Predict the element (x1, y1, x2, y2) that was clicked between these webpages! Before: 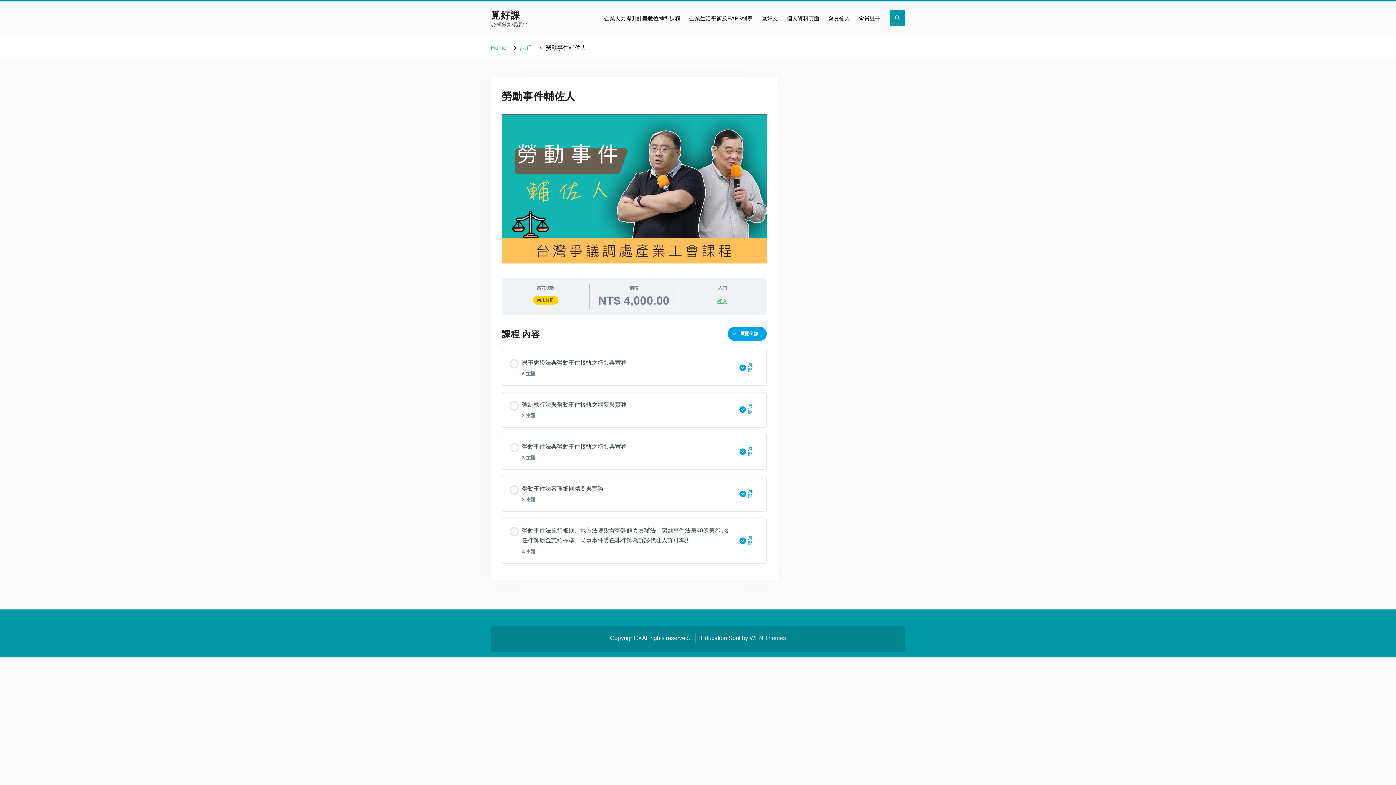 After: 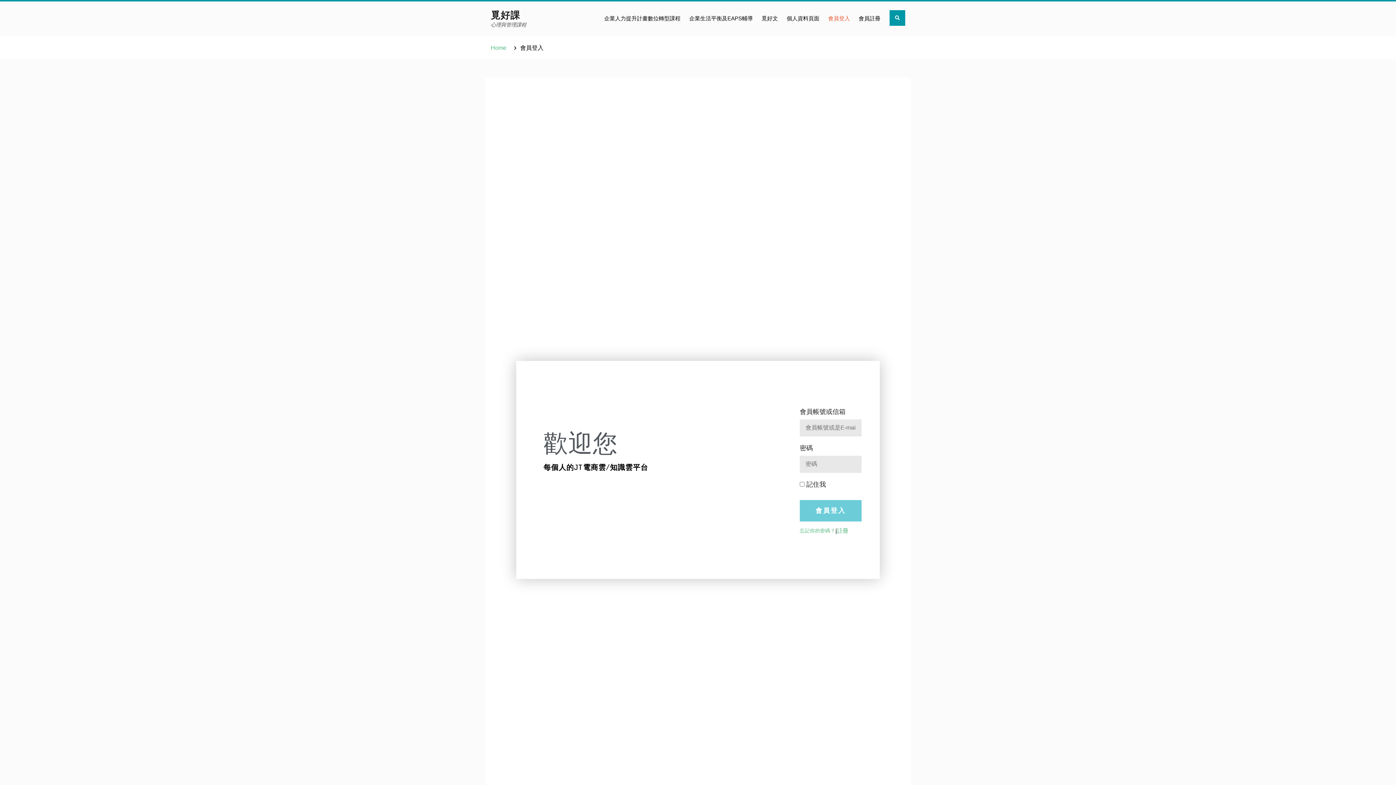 Action: bbox: (824, 8, 853, 28) label: 會員登入